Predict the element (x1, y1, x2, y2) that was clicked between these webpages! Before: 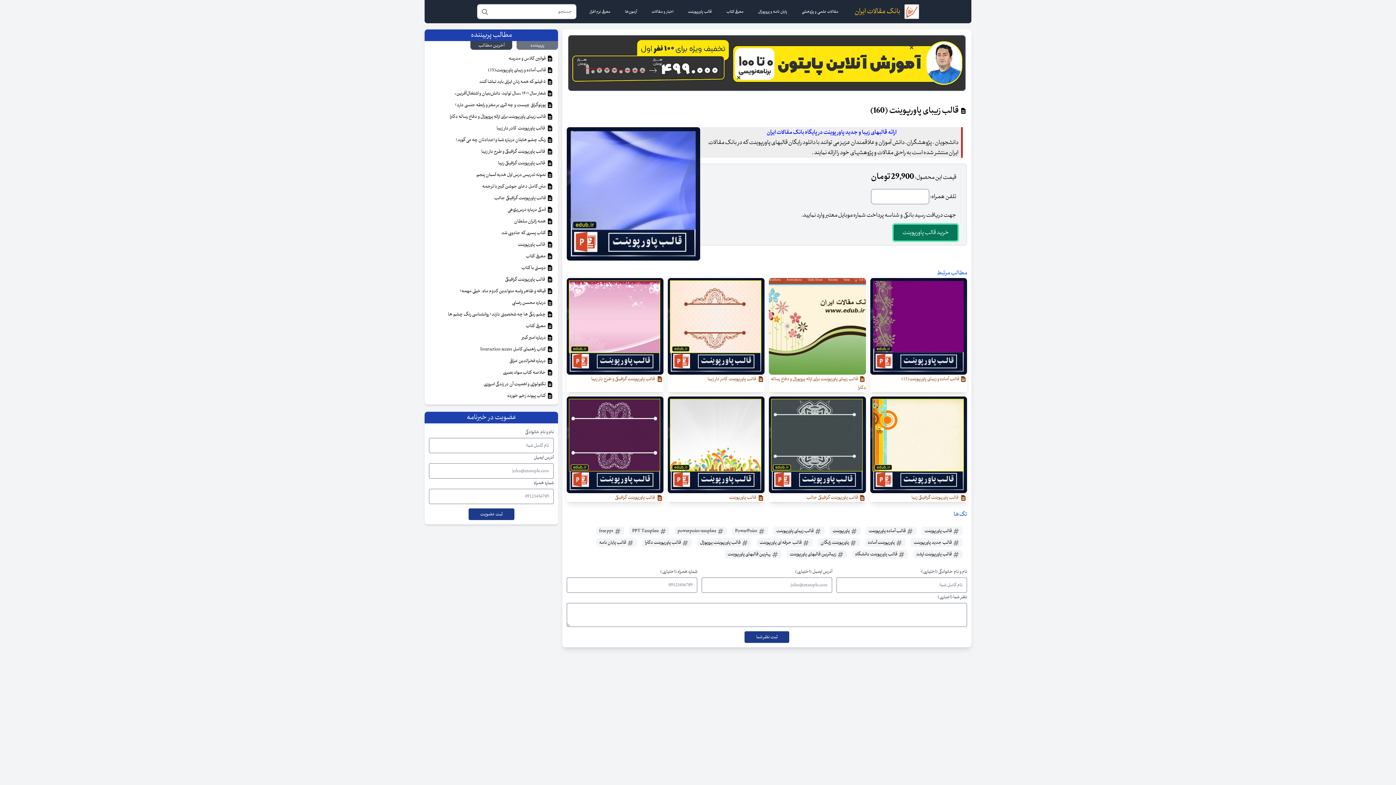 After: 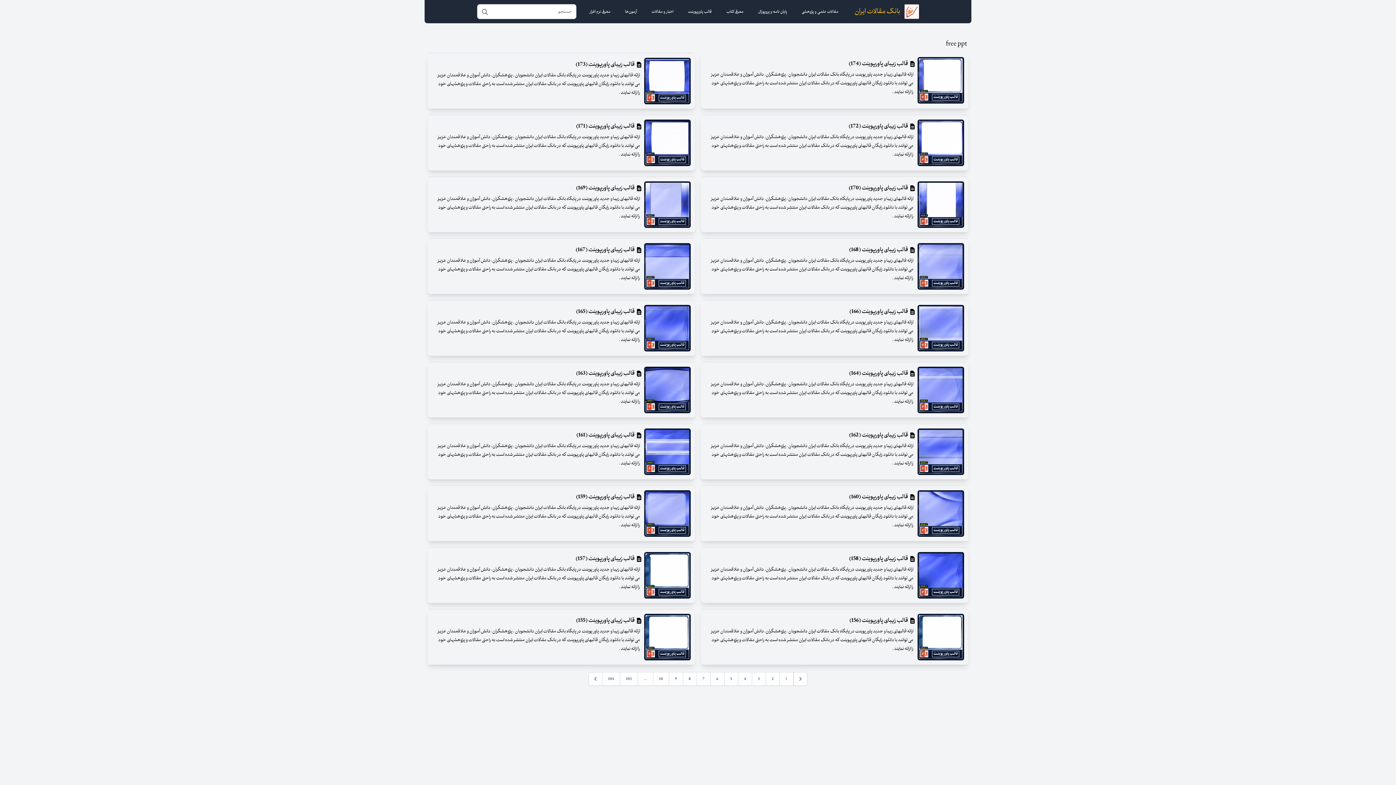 Action: label:  free ppt bbox: (599, 528, 621, 534)